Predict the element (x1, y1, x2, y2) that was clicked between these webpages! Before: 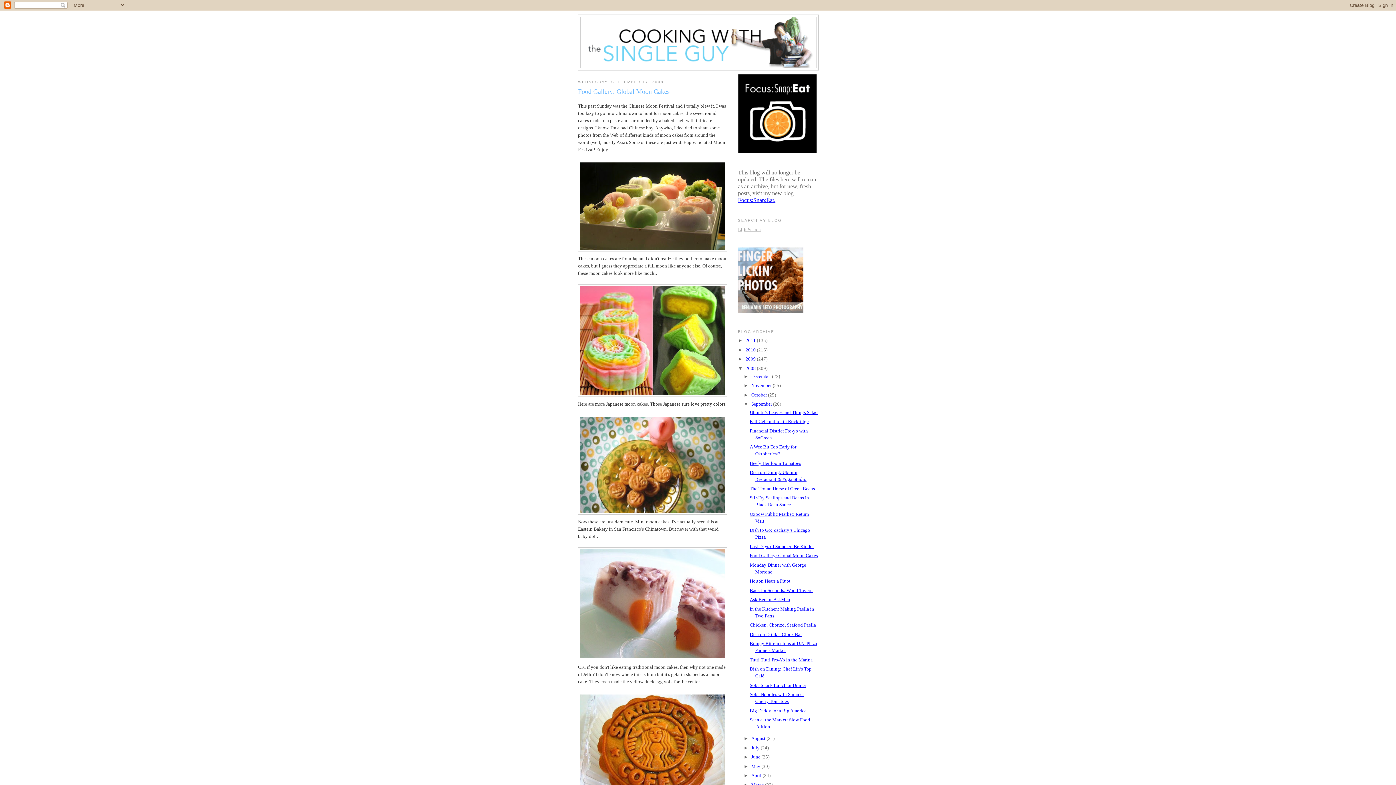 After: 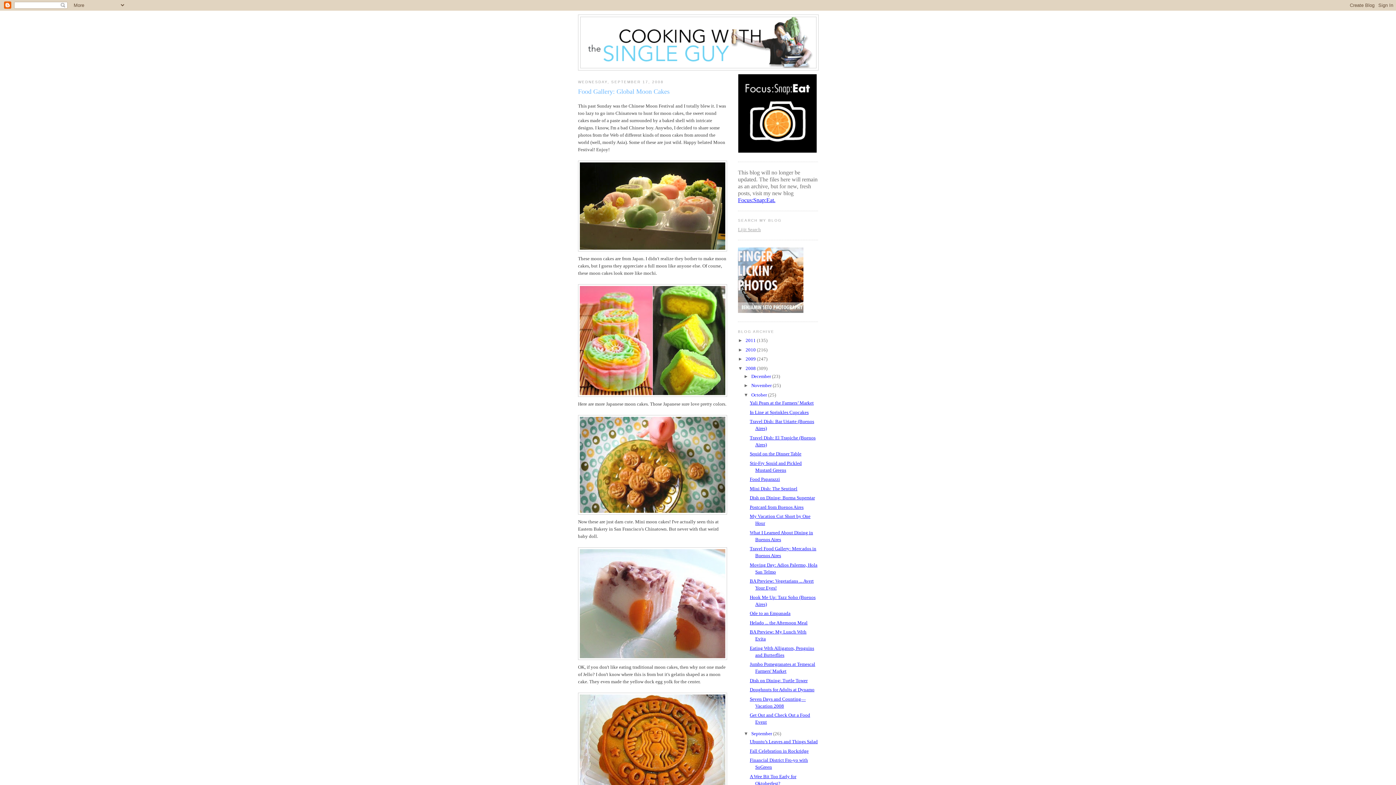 Action: label: ►   bbox: (743, 392, 751, 397)